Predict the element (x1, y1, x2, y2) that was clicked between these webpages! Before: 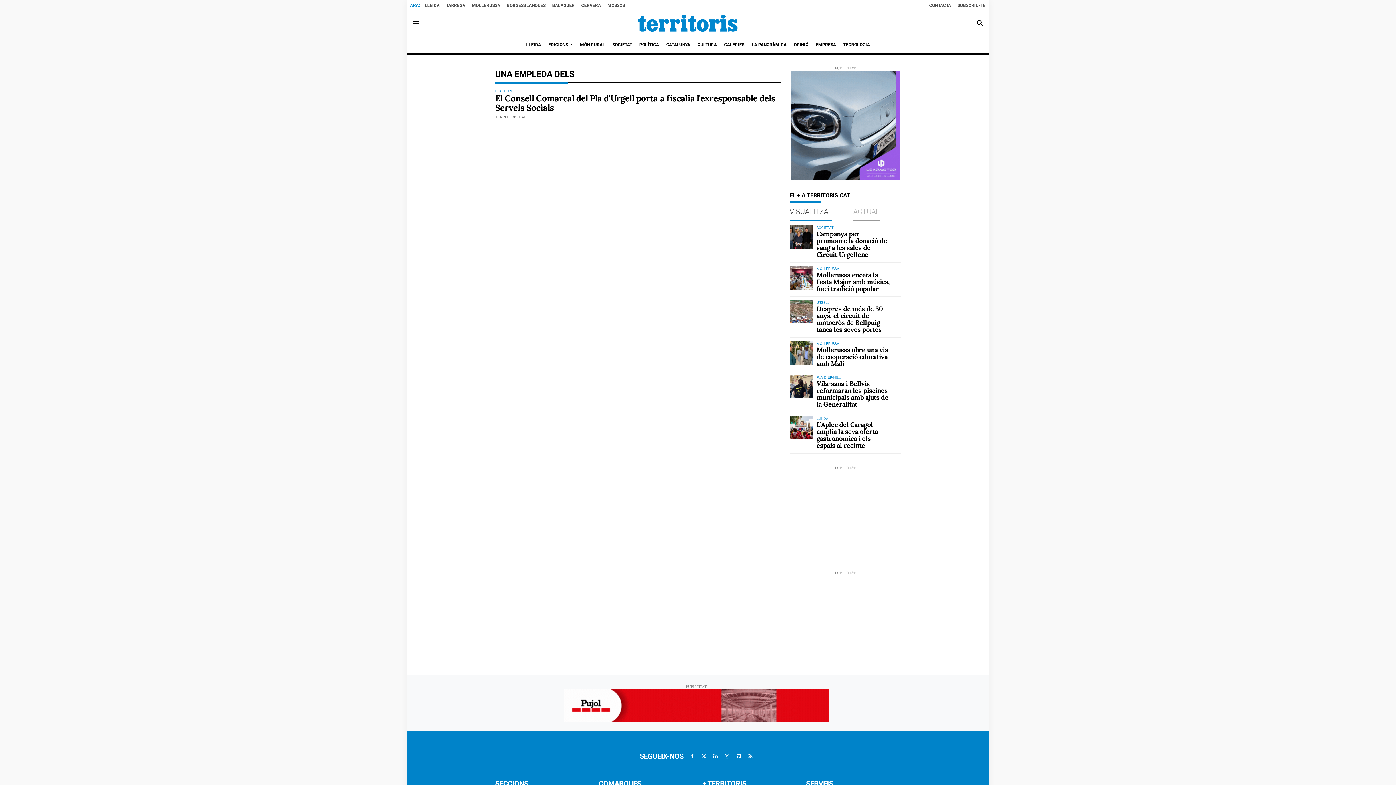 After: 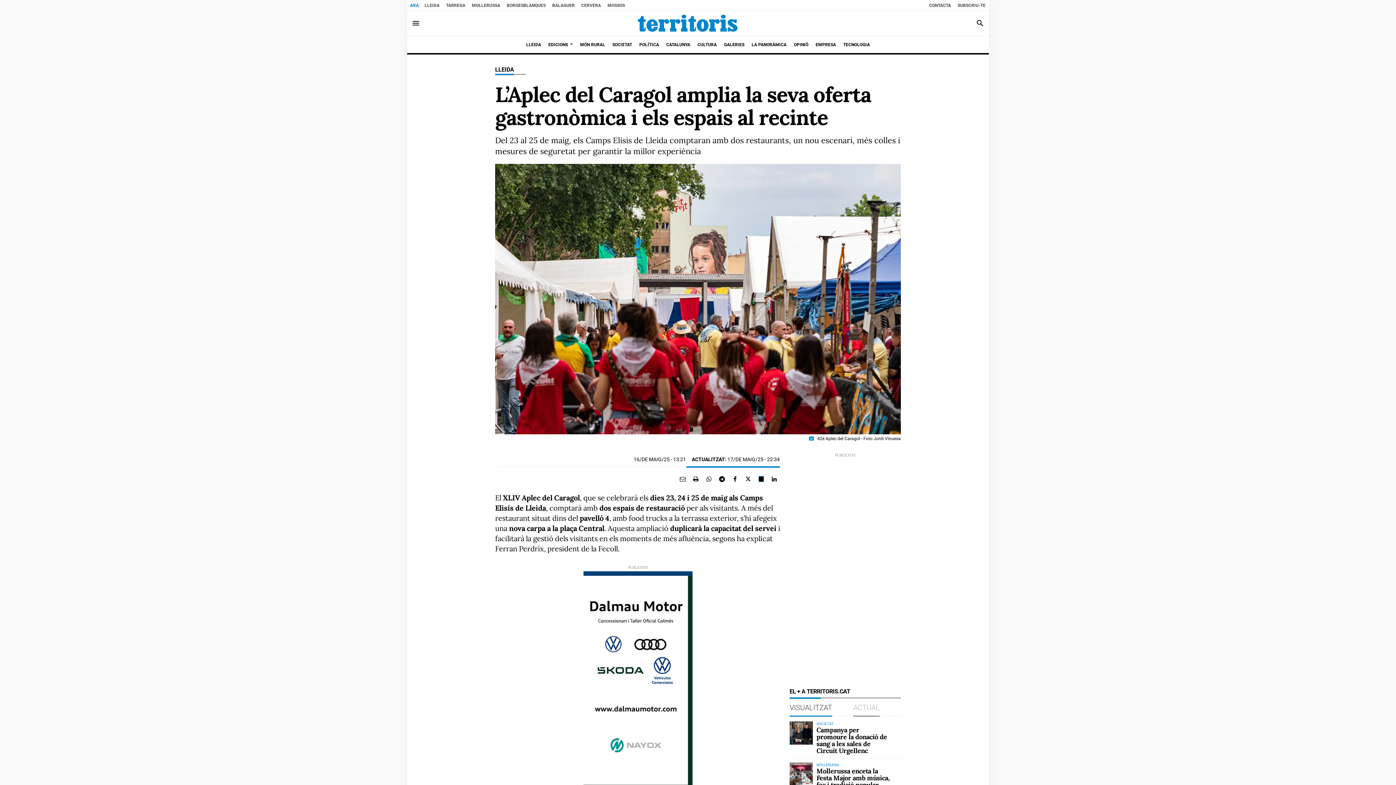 Action: bbox: (816, 420, 878, 449) label: L’Aplec del Caragol amplia la seva oferta gastronòmica i els espais al recinte